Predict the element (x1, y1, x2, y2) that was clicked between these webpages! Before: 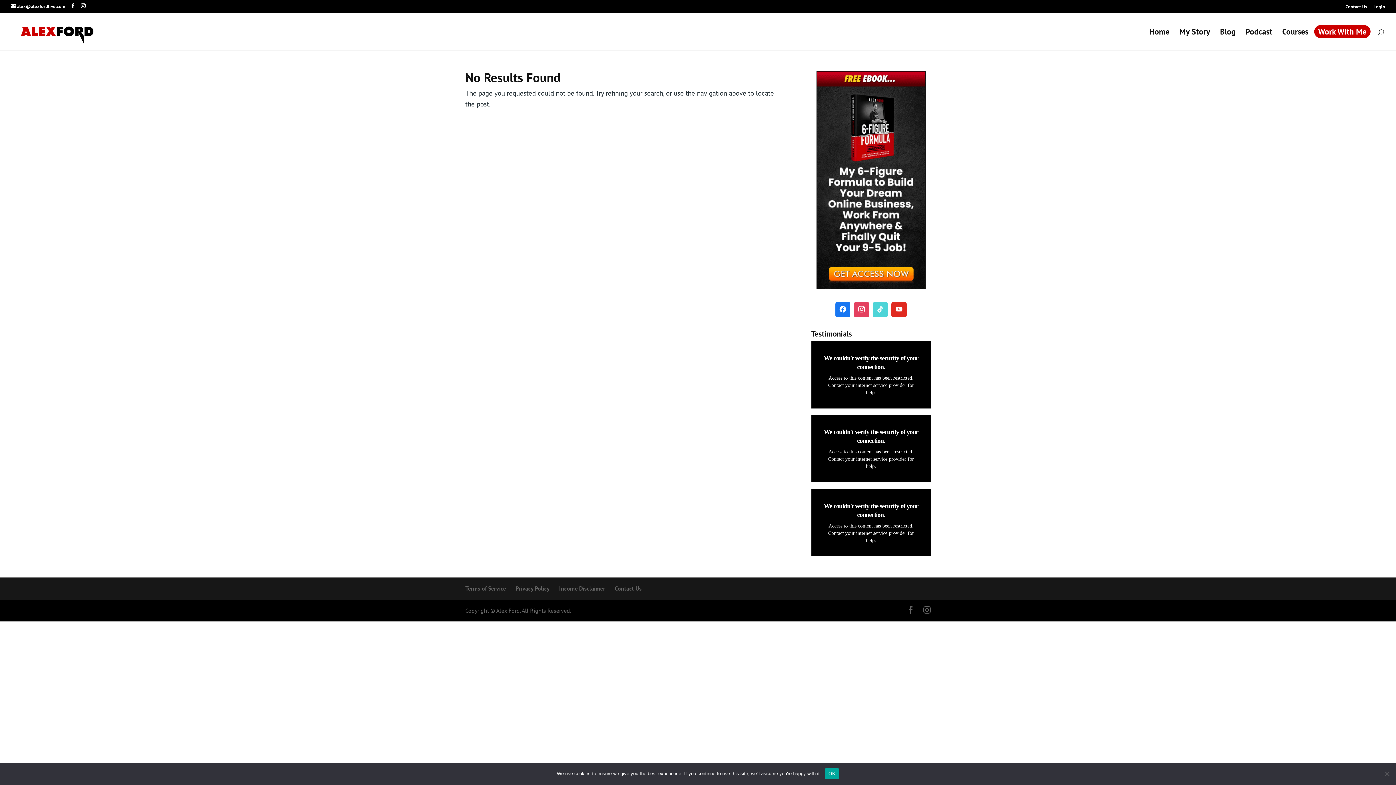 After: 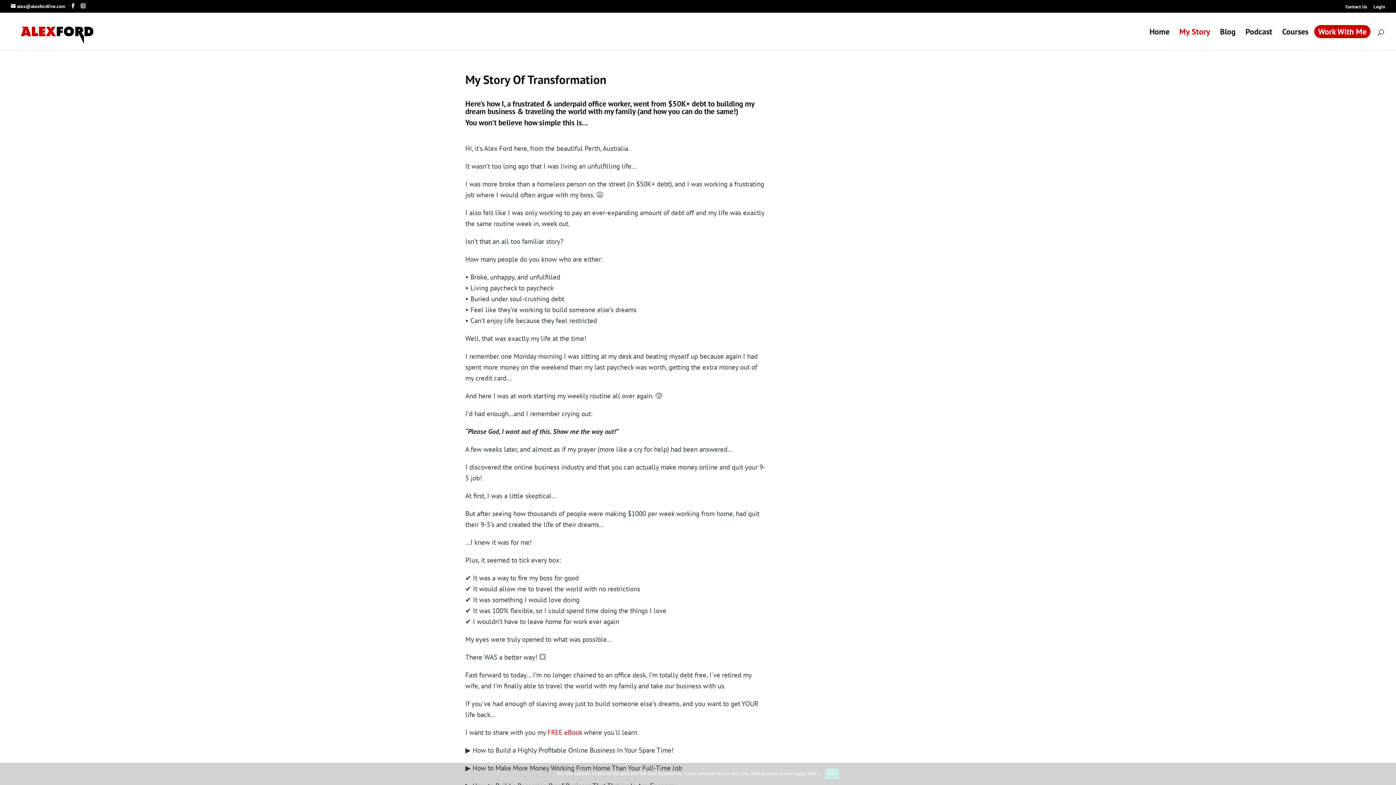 Action: bbox: (1175, 24, 1214, 38) label: My Story